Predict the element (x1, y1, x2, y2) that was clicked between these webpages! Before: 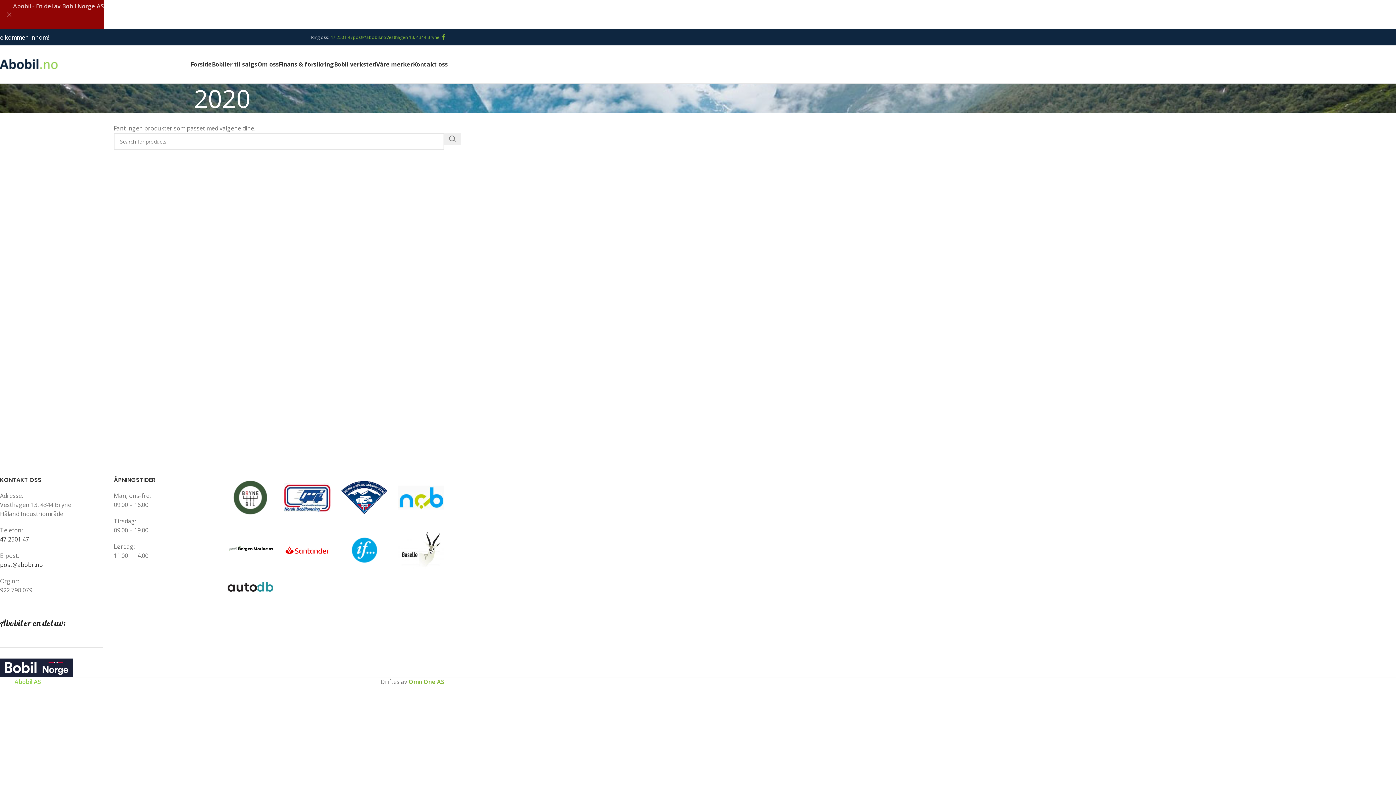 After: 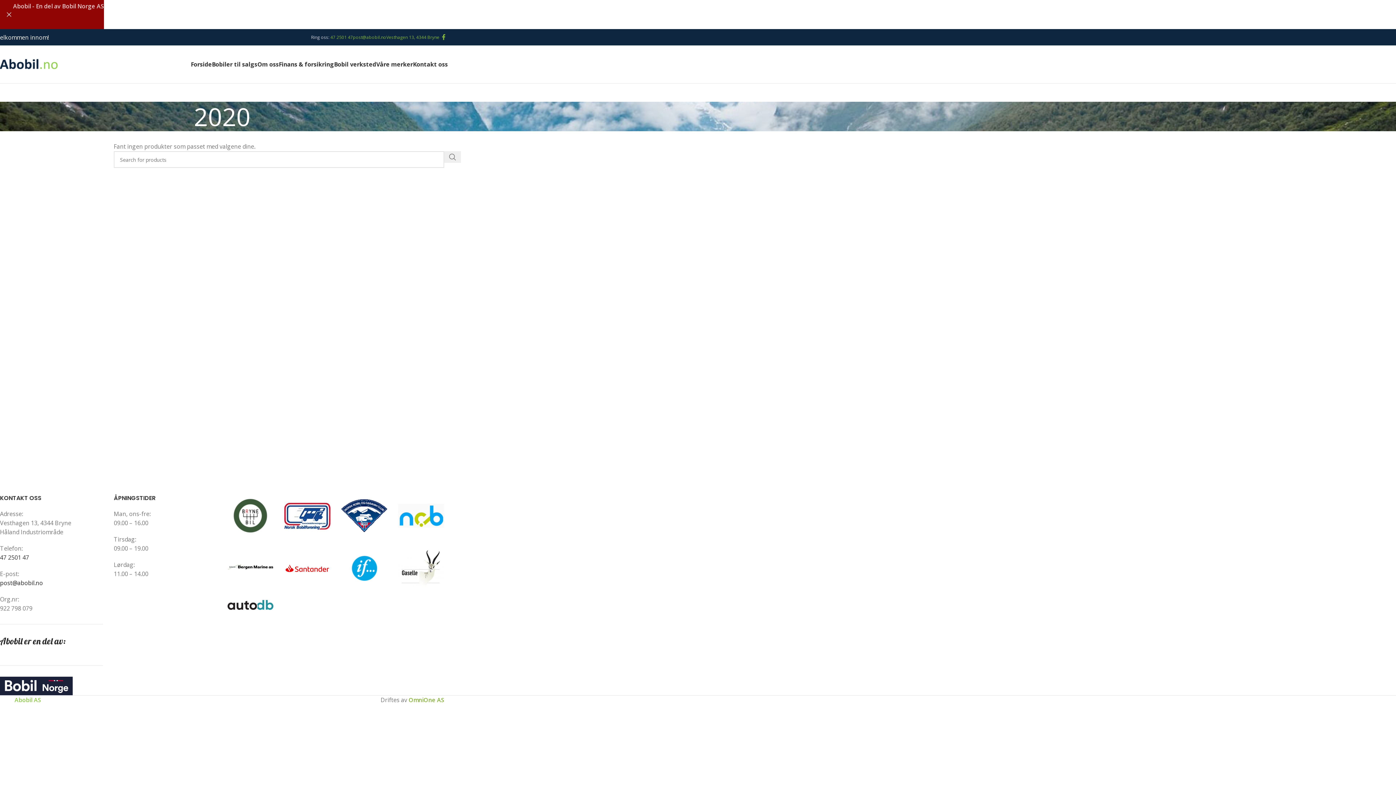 Action: bbox: (0, 561, 42, 569) label: post@abobil.no